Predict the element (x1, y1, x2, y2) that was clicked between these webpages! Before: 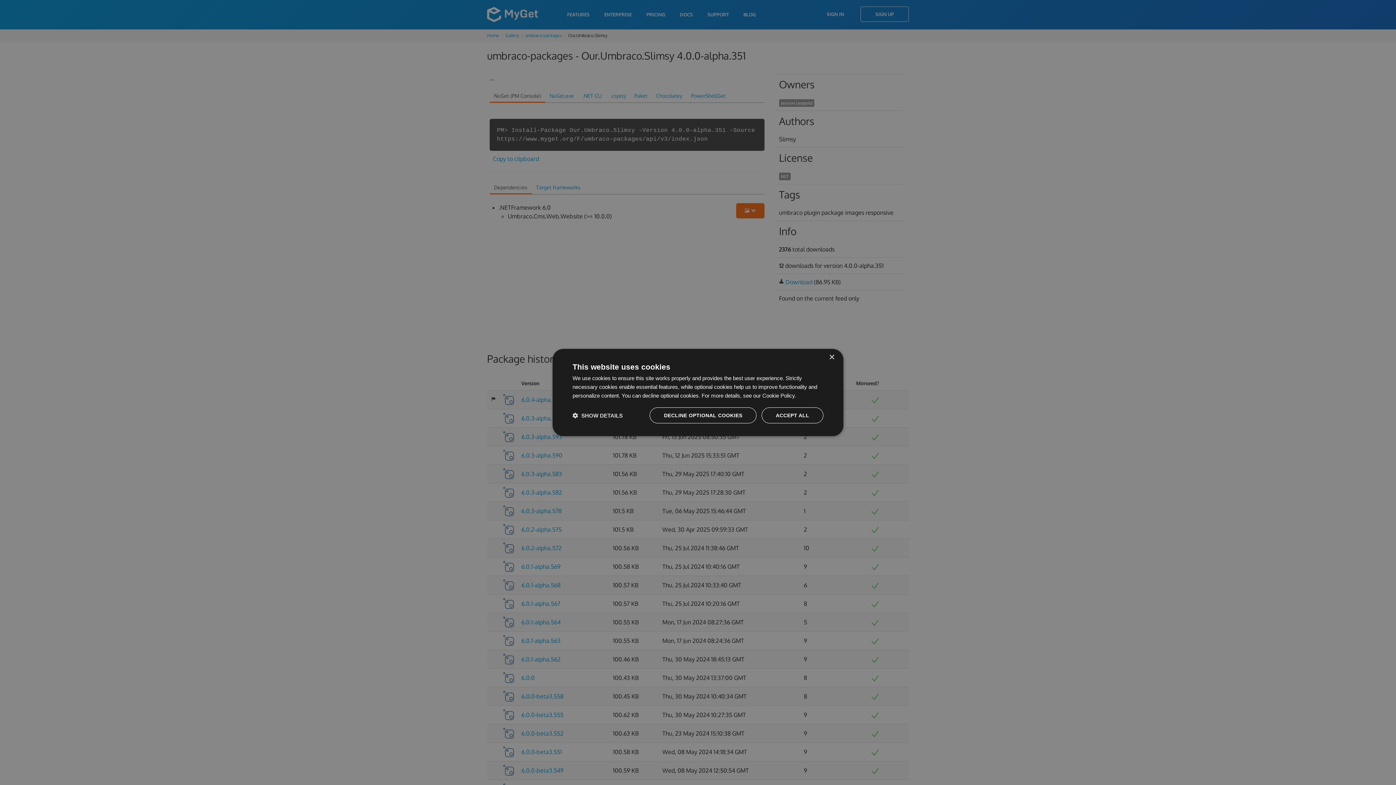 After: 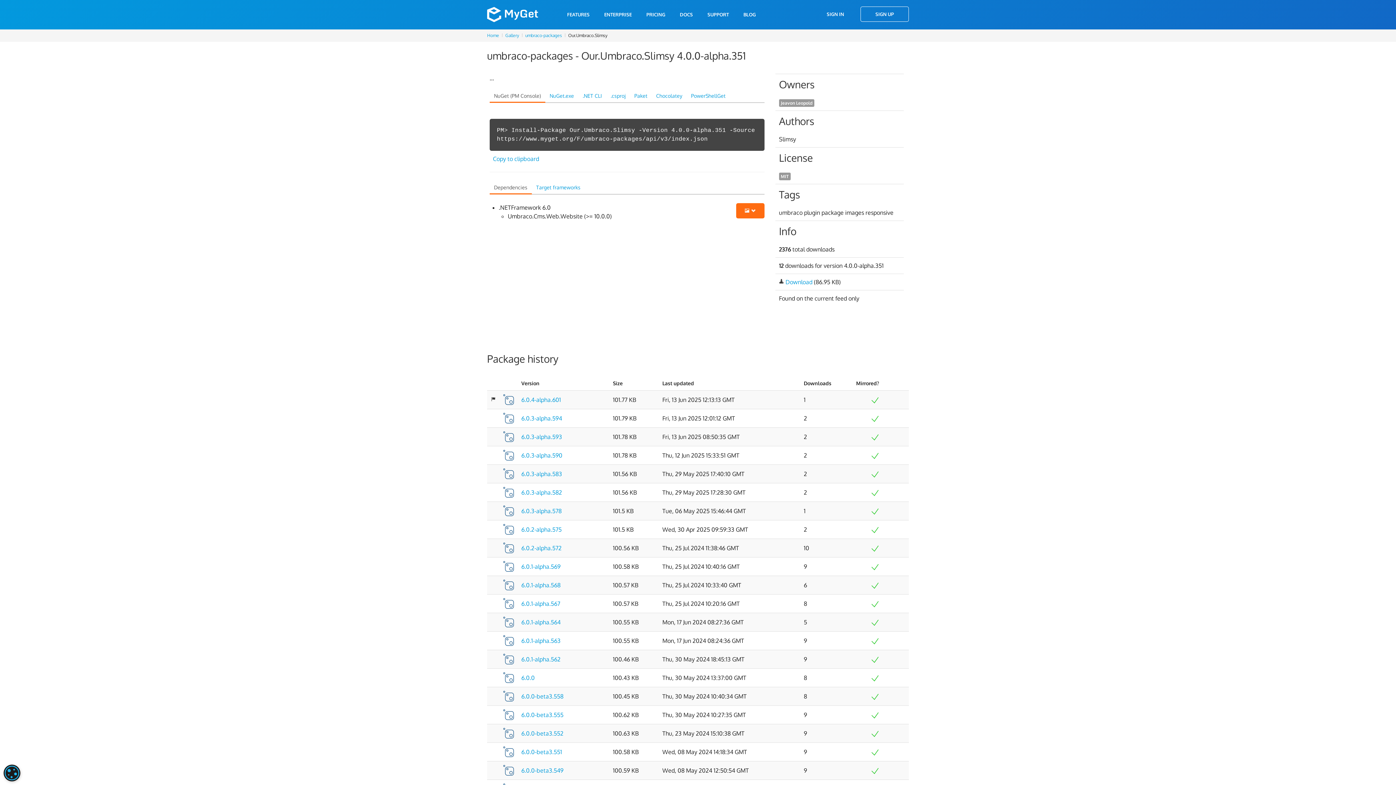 Action: label: DECLINE OPTIONAL COOKIES bbox: (649, 407, 756, 423)